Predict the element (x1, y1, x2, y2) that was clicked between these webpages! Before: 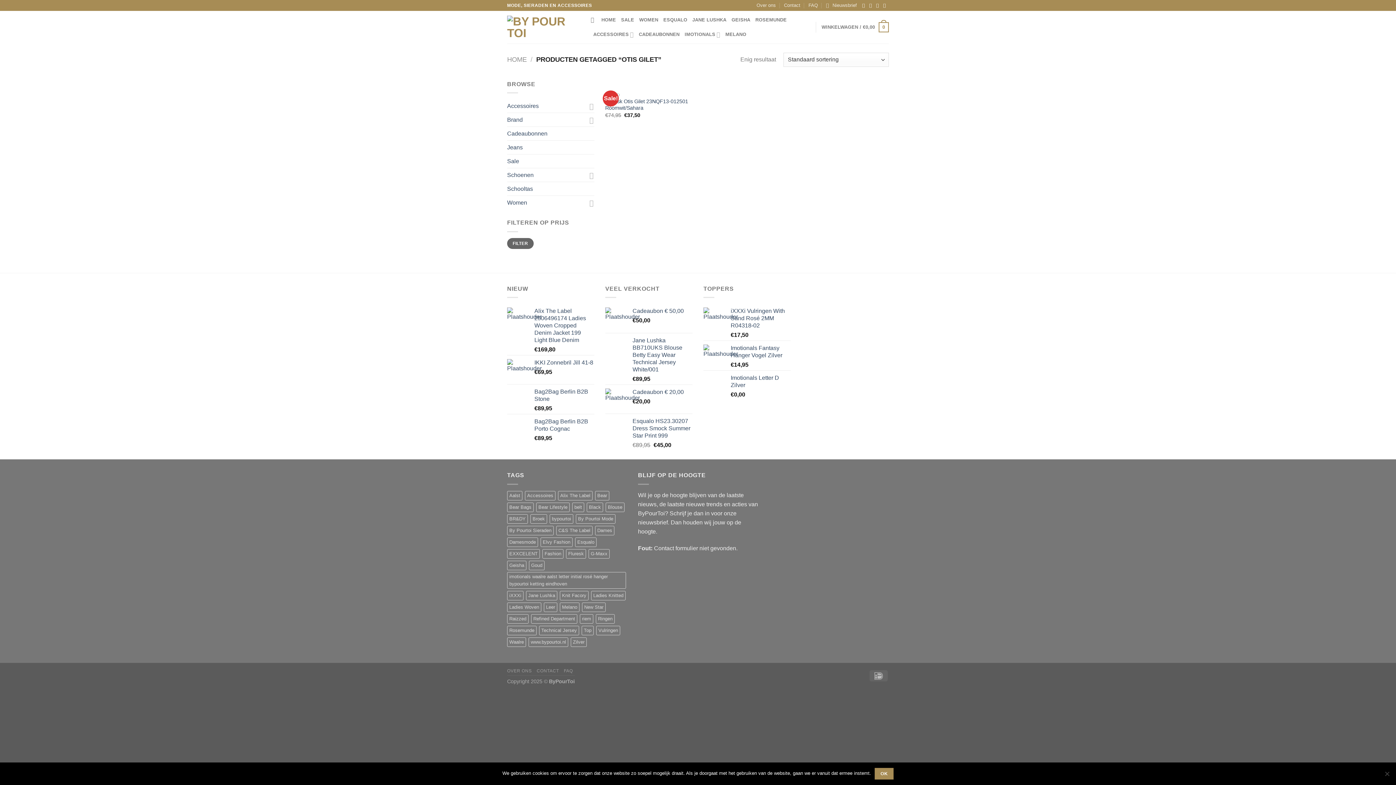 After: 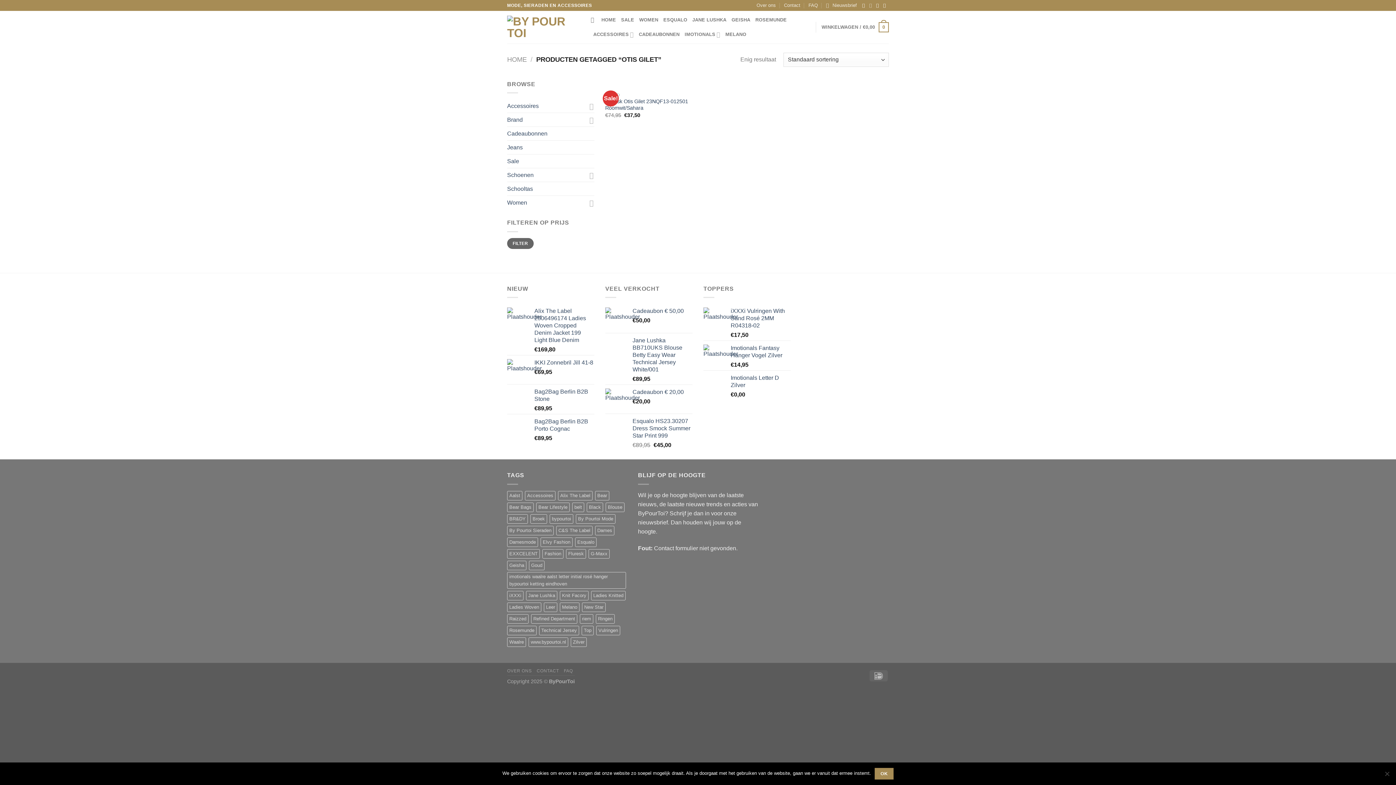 Action: label: Volg ons op Instagram bbox: (869, 2, 873, 7)